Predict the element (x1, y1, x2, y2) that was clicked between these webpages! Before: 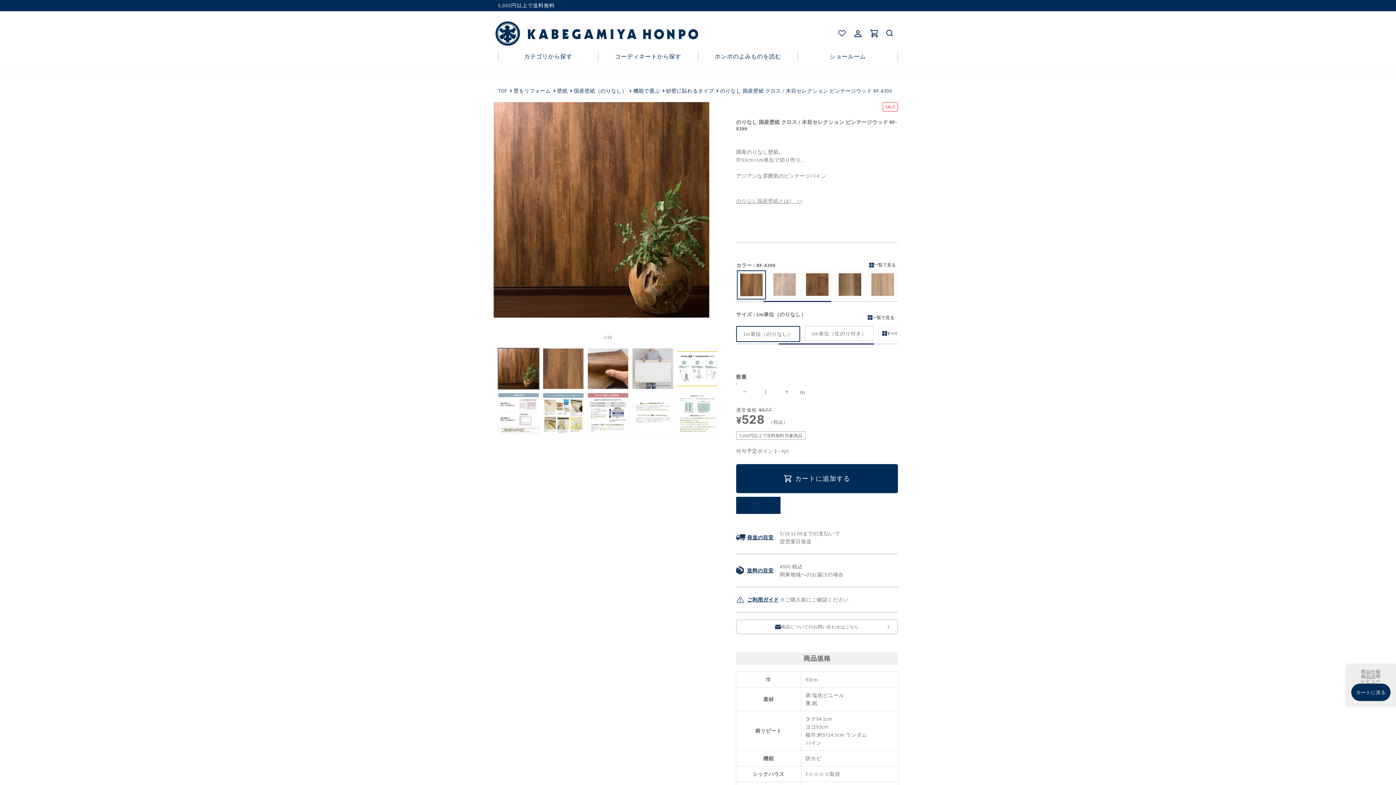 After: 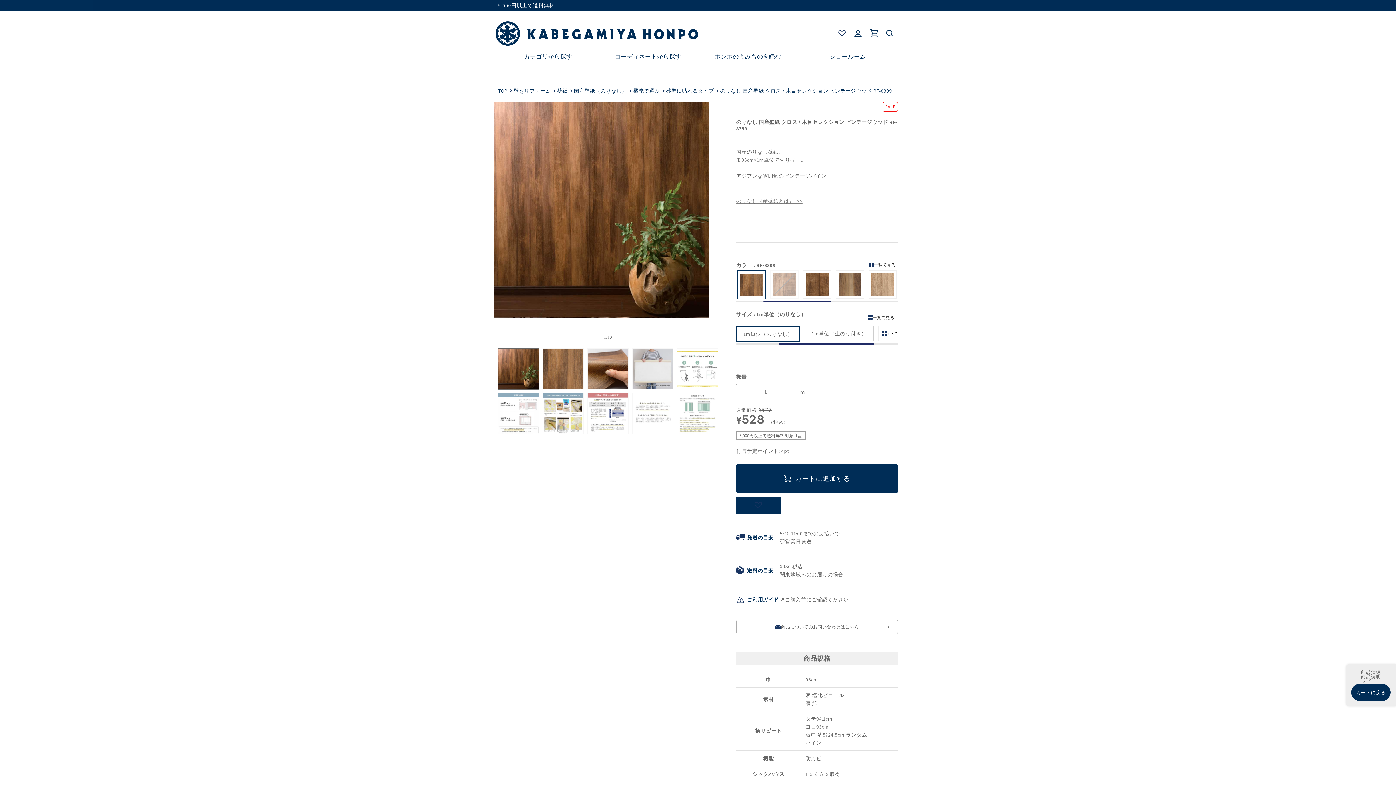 Action: label: カートに追加する bbox: (736, 464, 898, 493)